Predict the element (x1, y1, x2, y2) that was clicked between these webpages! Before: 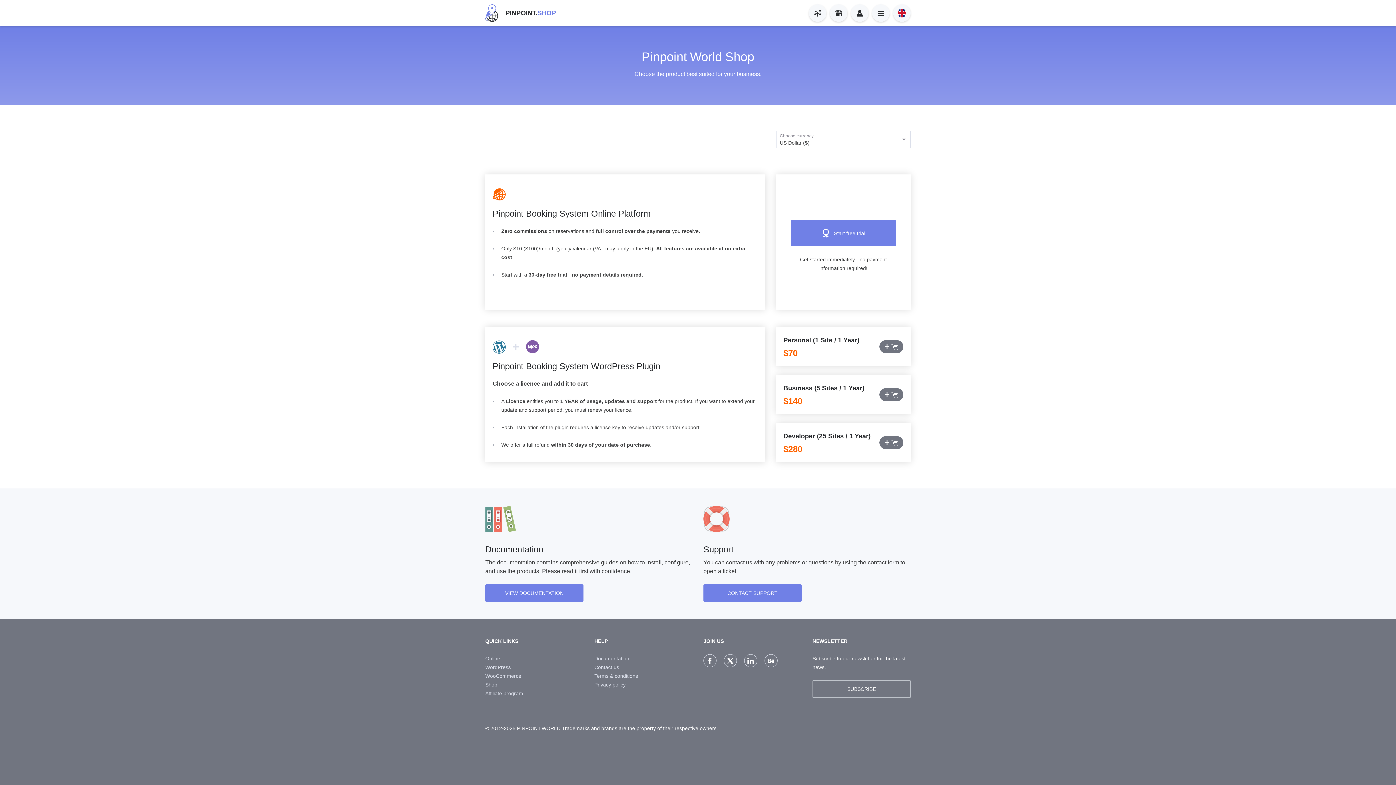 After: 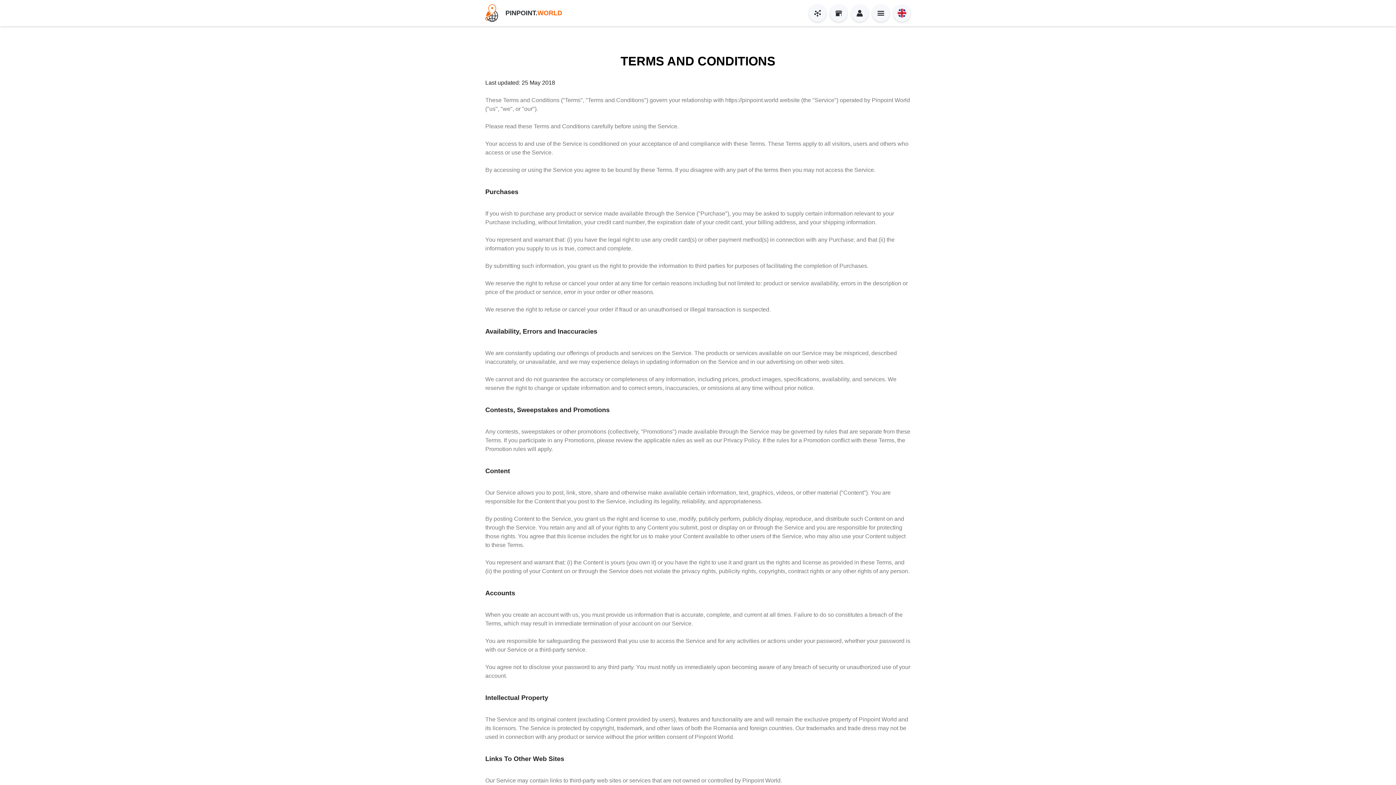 Action: bbox: (594, 672, 692, 680) label: Terms & conditions